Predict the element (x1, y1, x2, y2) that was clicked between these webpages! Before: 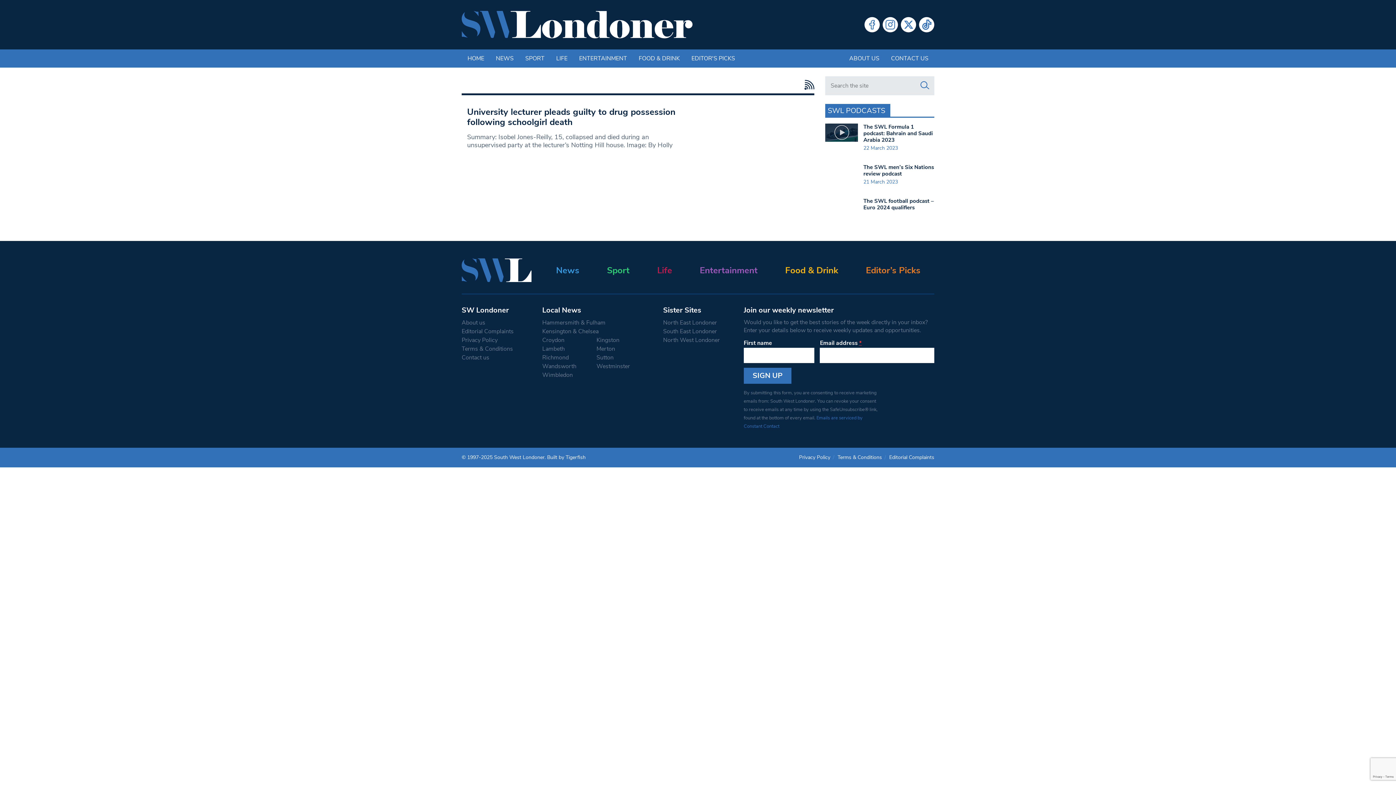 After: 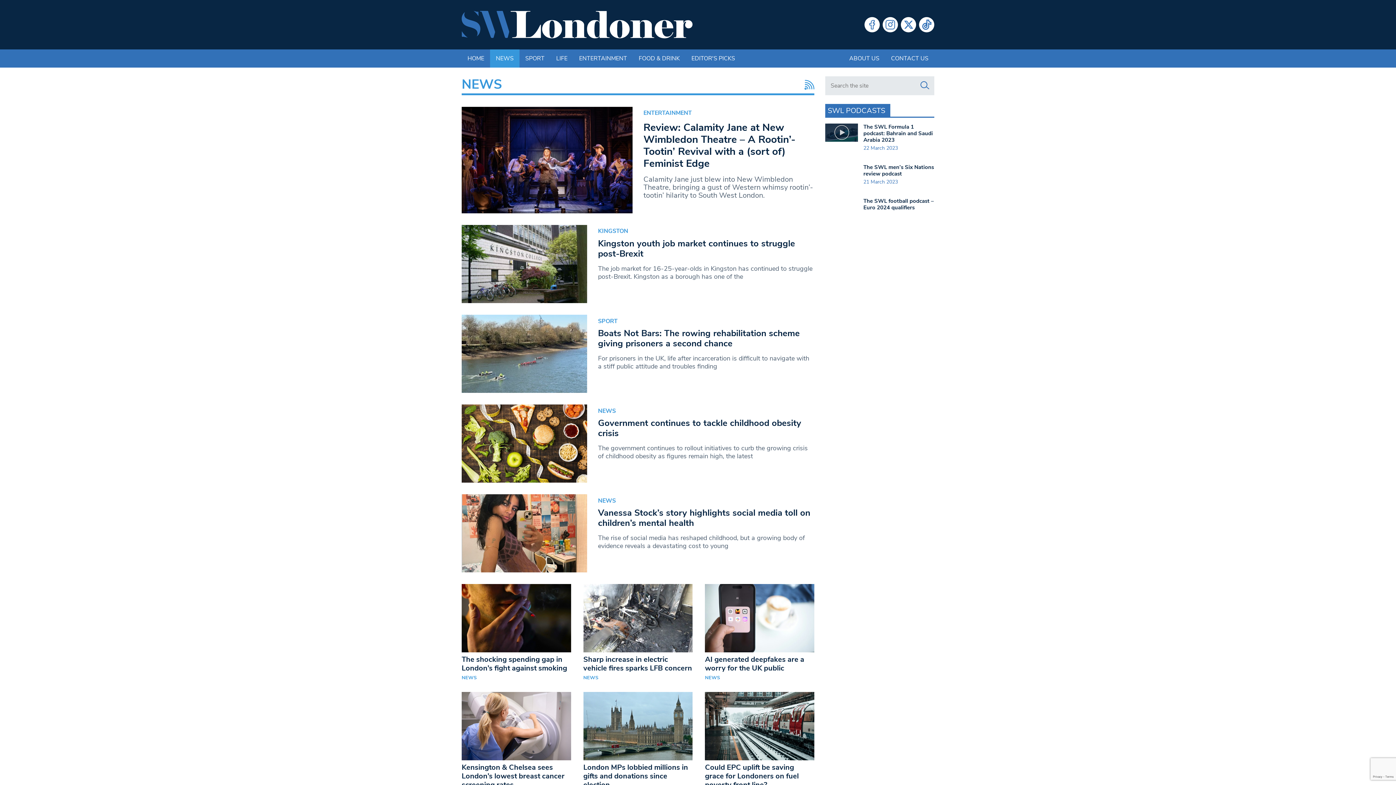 Action: label: News bbox: (556, 292, 579, 301)